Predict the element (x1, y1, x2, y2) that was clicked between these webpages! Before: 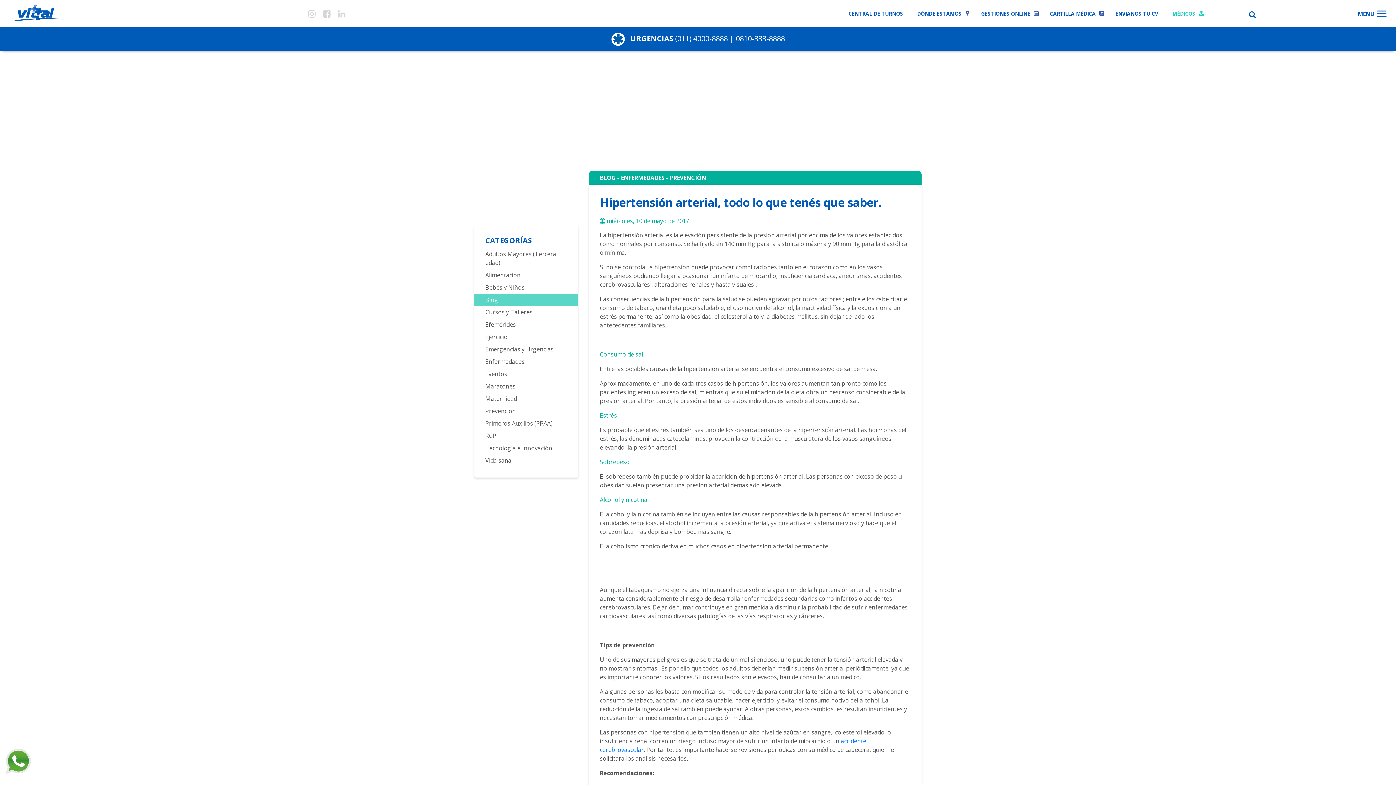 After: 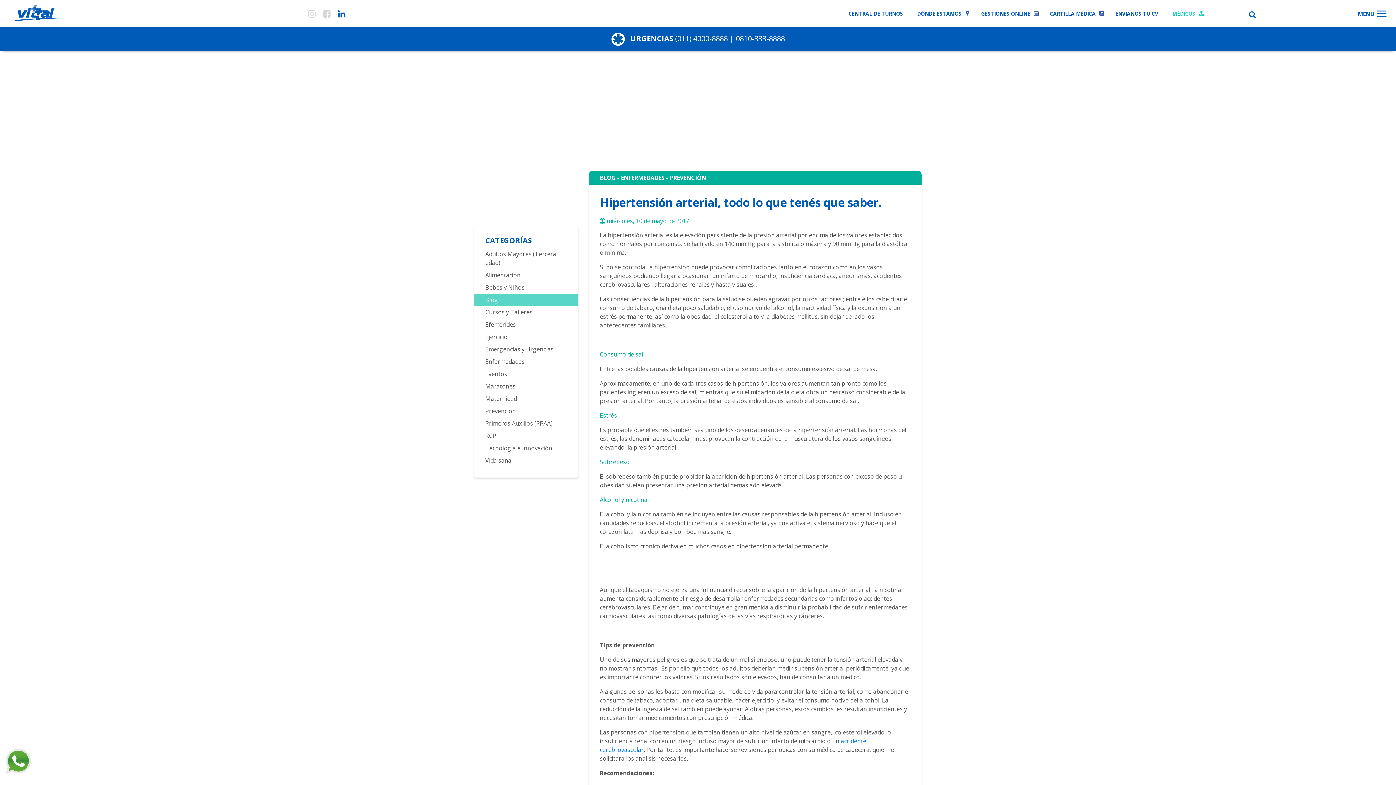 Action: bbox: (338, 7, 345, 19)